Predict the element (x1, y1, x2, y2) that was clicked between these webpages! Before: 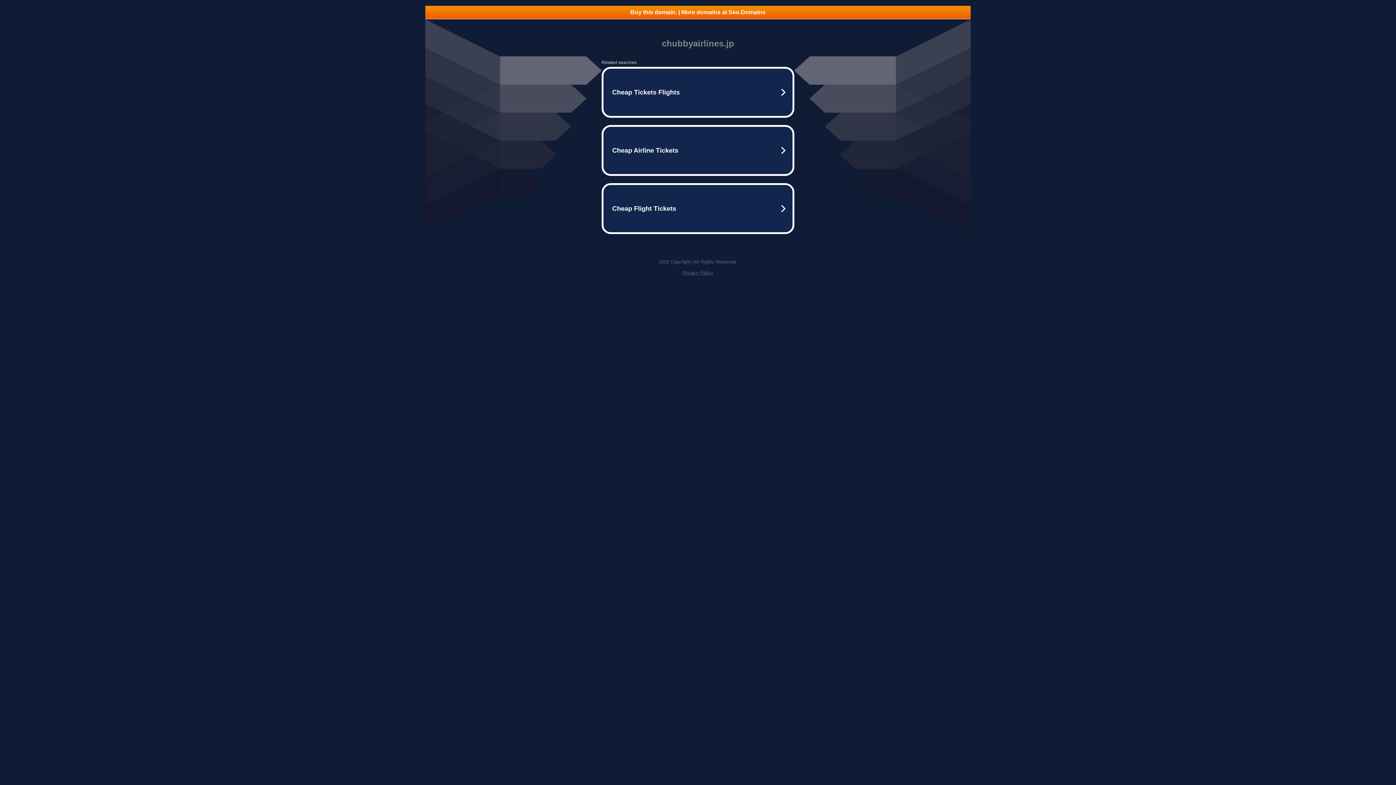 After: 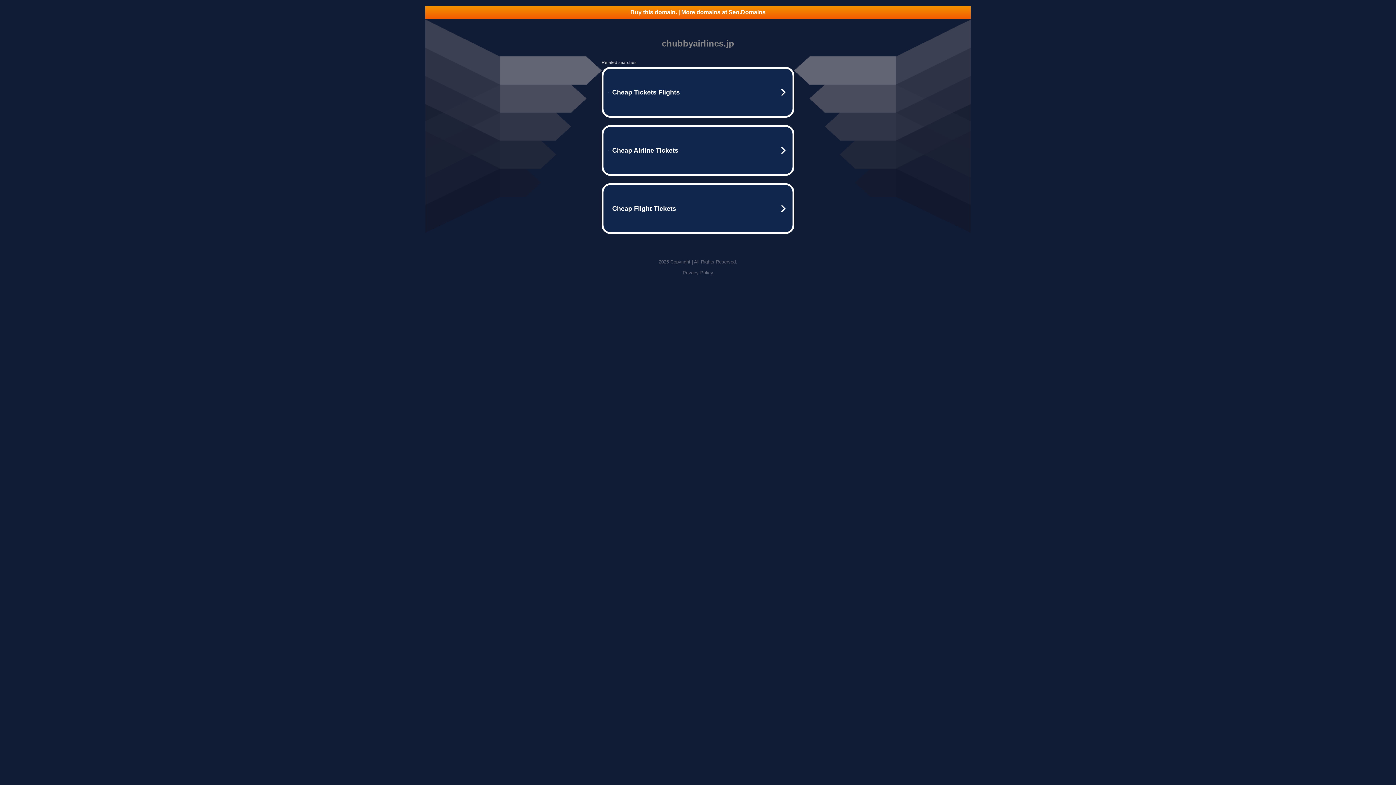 Action: bbox: (425, 5, 970, 18) label: Buy this domain. | More domains at Seo.Domains